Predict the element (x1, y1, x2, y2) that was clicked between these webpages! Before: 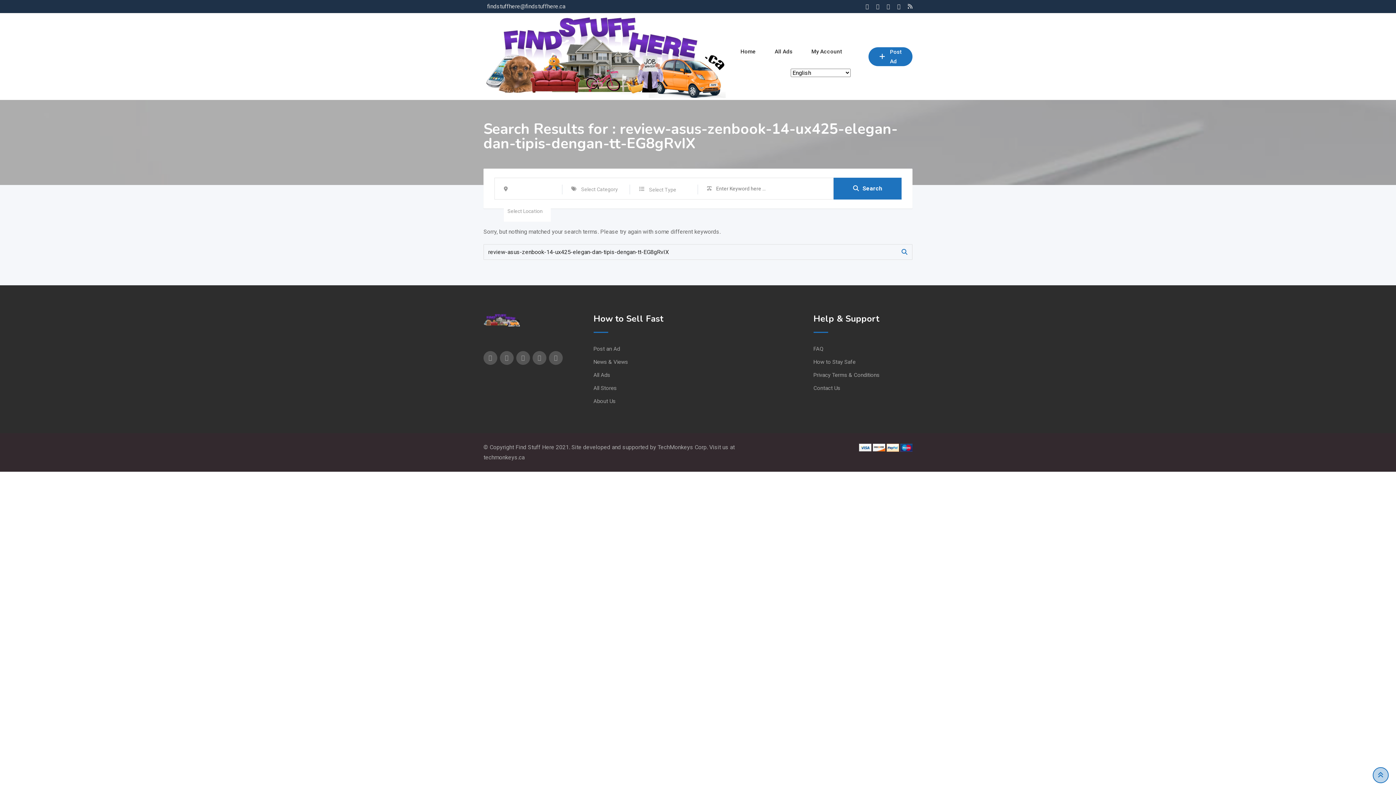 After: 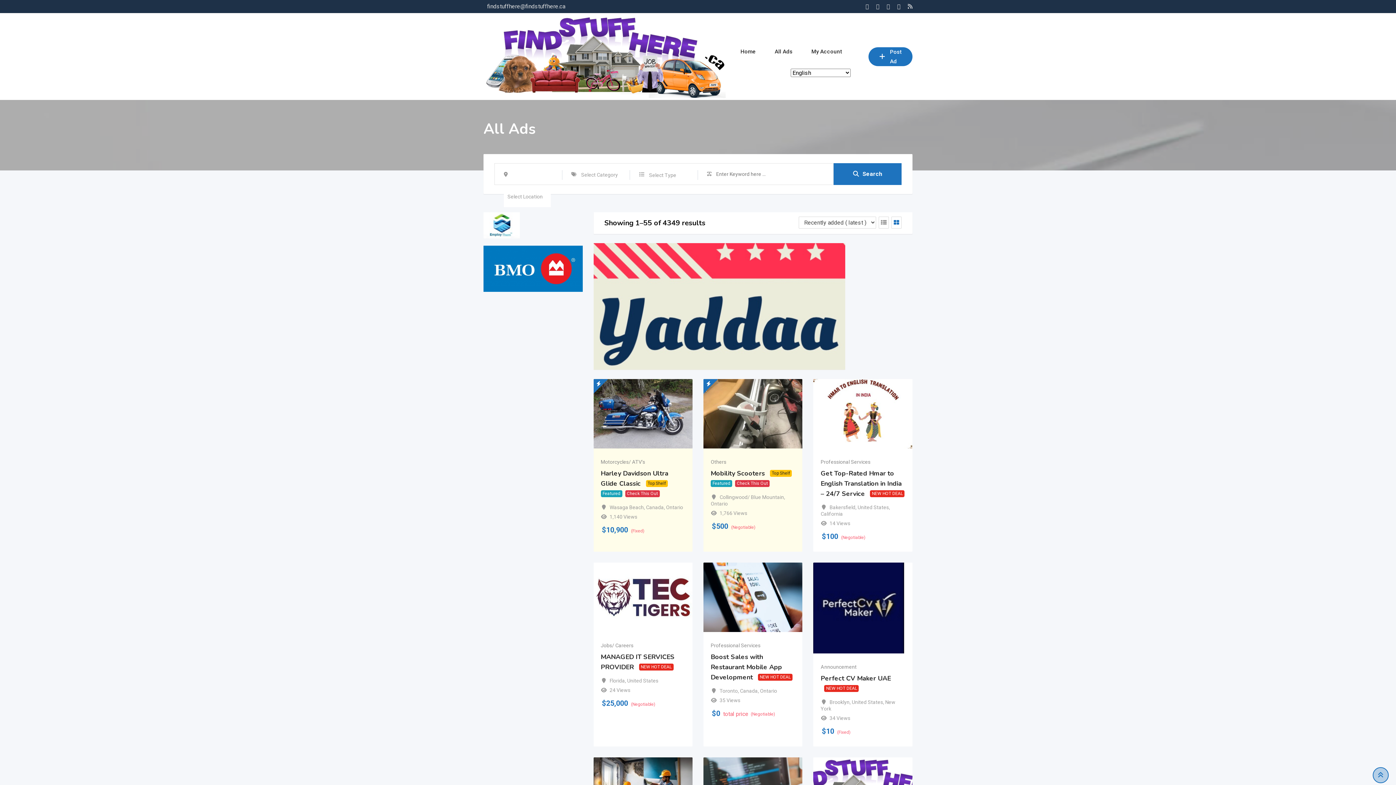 Action: bbox: (833, 177, 901, 199) label: Search